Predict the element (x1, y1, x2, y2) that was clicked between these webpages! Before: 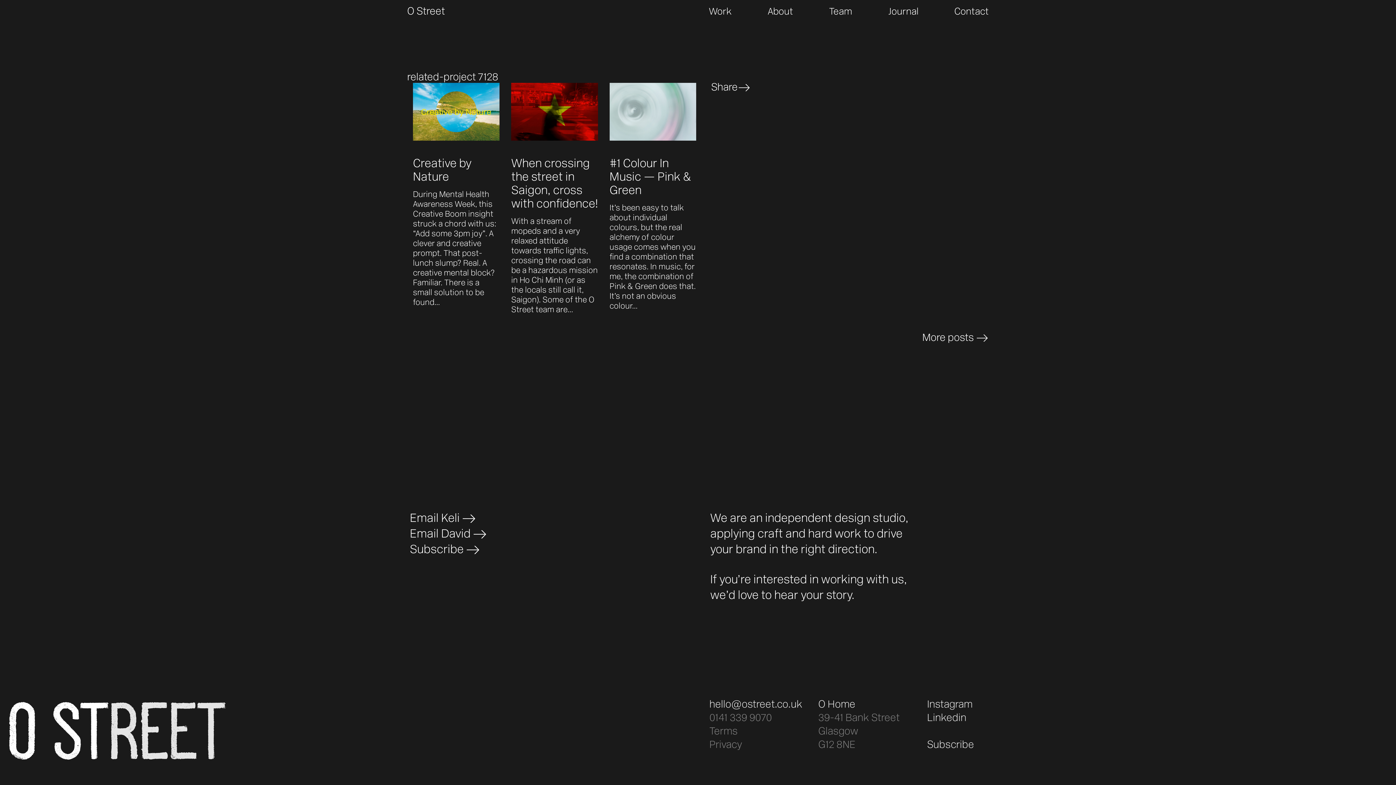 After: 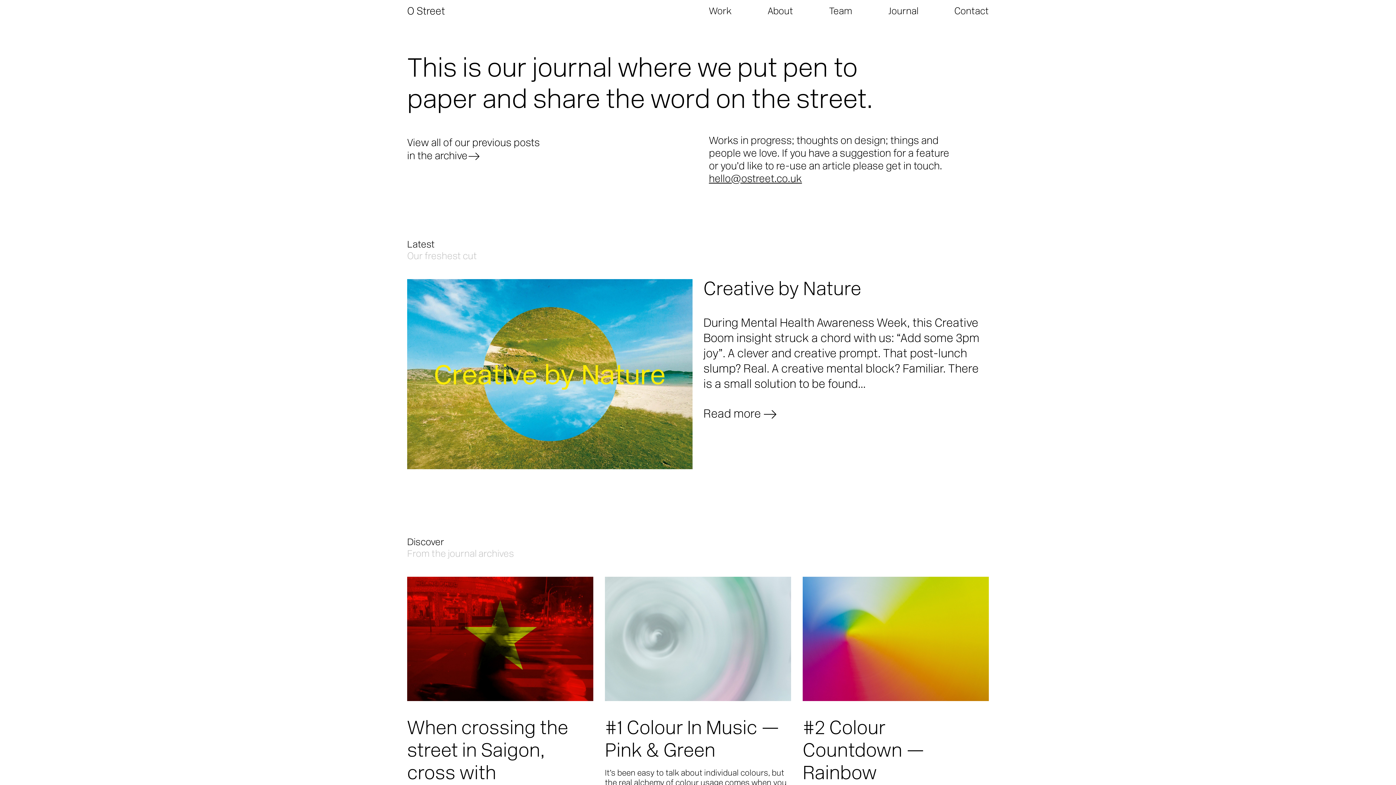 Action: bbox: (888, 6, 918, 18) label: Journal